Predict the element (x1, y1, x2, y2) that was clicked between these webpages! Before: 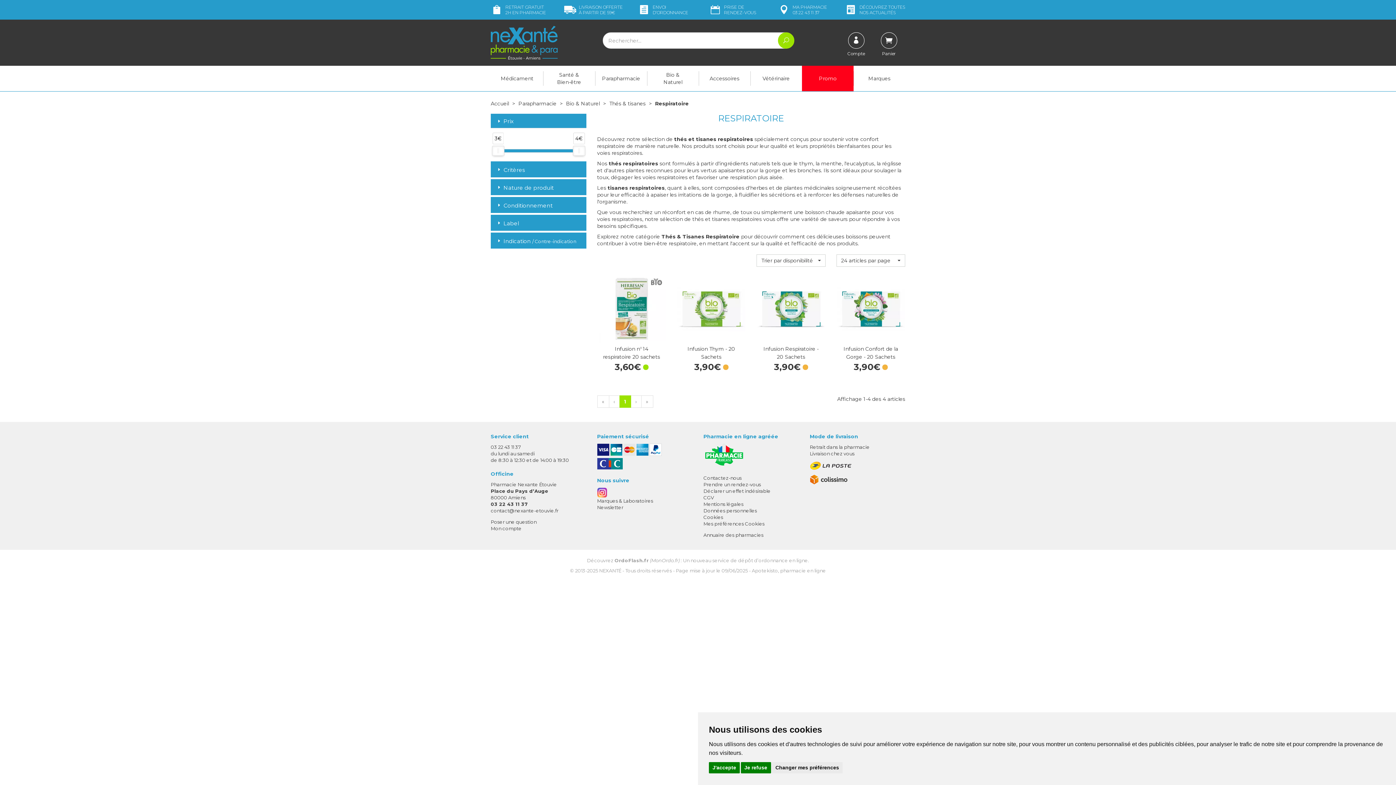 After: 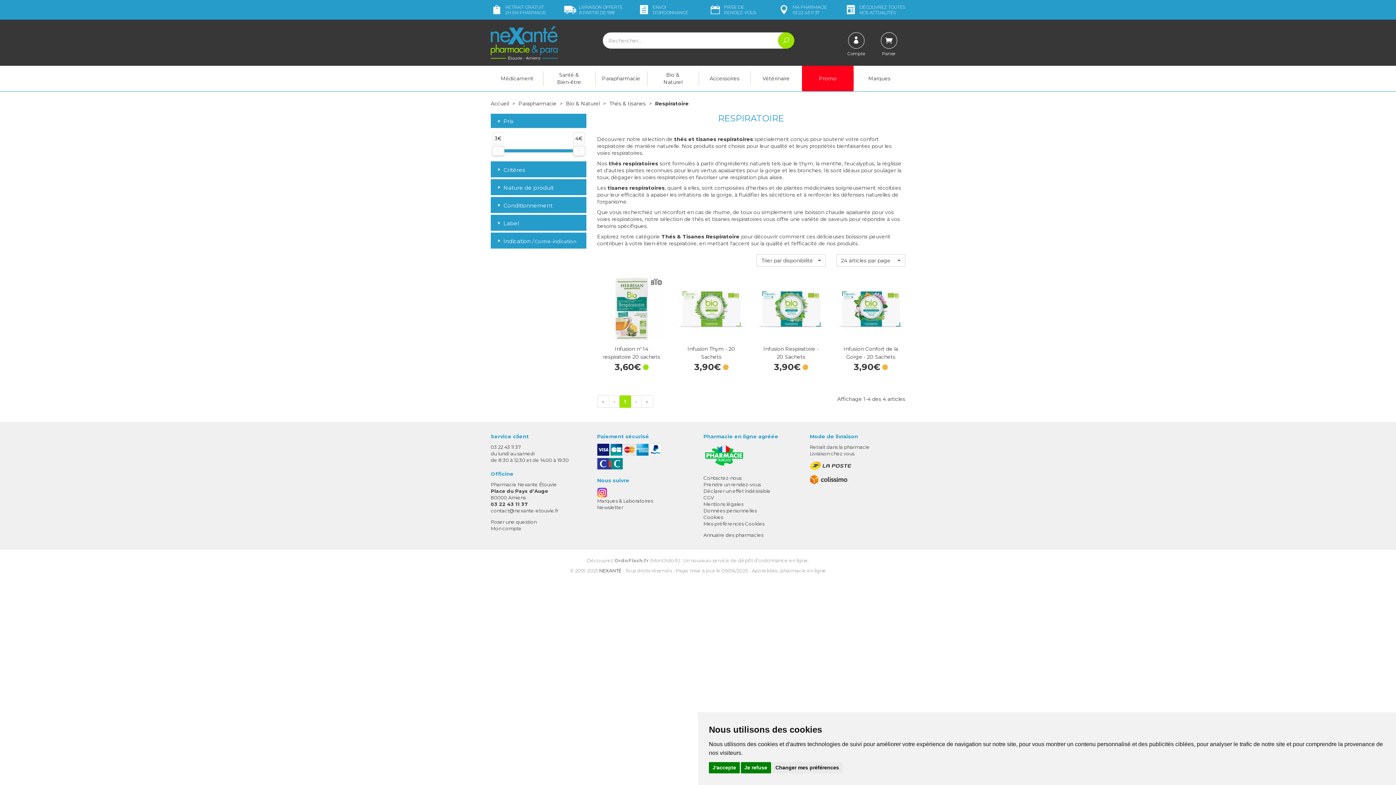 Action: label: NEXANTÉ bbox: (599, 567, 621, 573)